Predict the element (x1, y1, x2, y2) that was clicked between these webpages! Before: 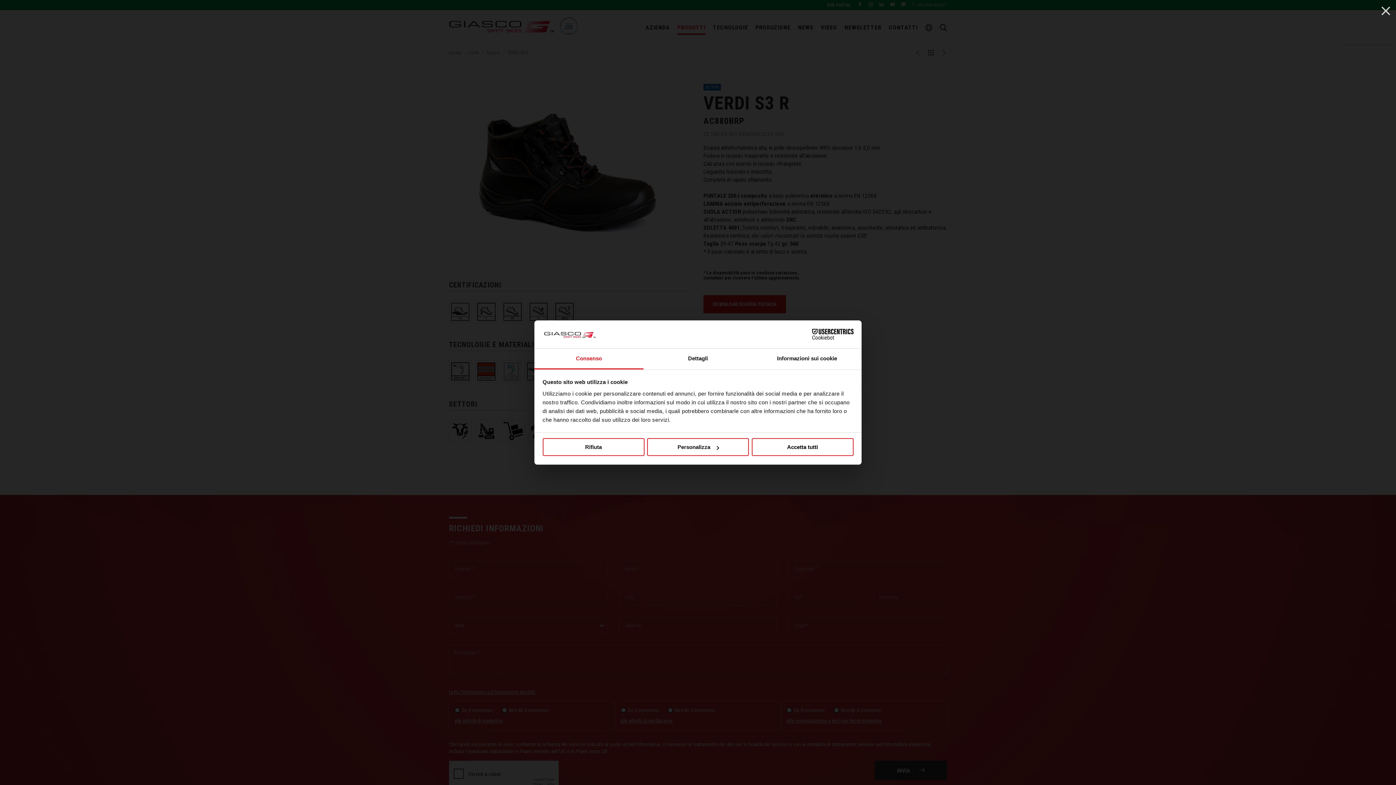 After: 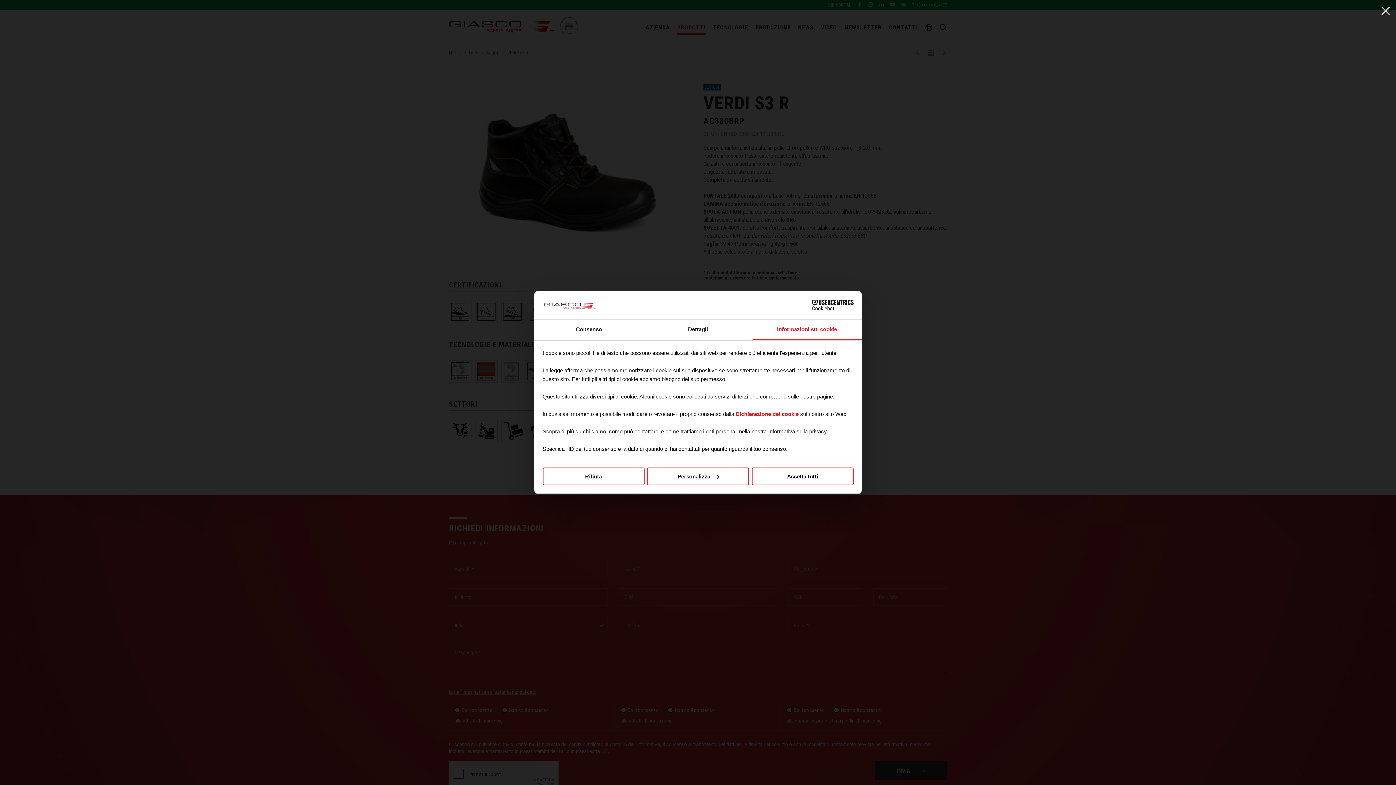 Action: bbox: (752, 348, 861, 369) label: Informazioni sui cookie